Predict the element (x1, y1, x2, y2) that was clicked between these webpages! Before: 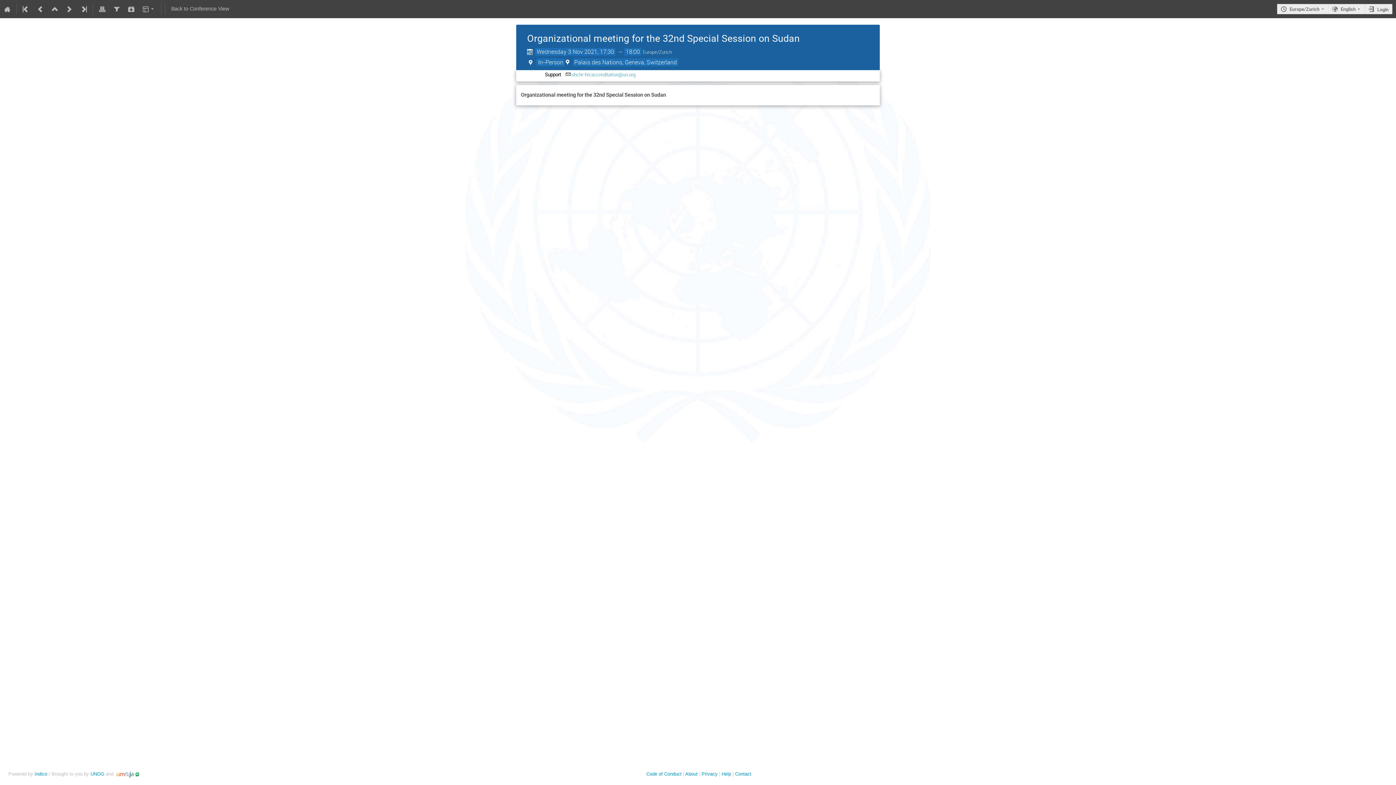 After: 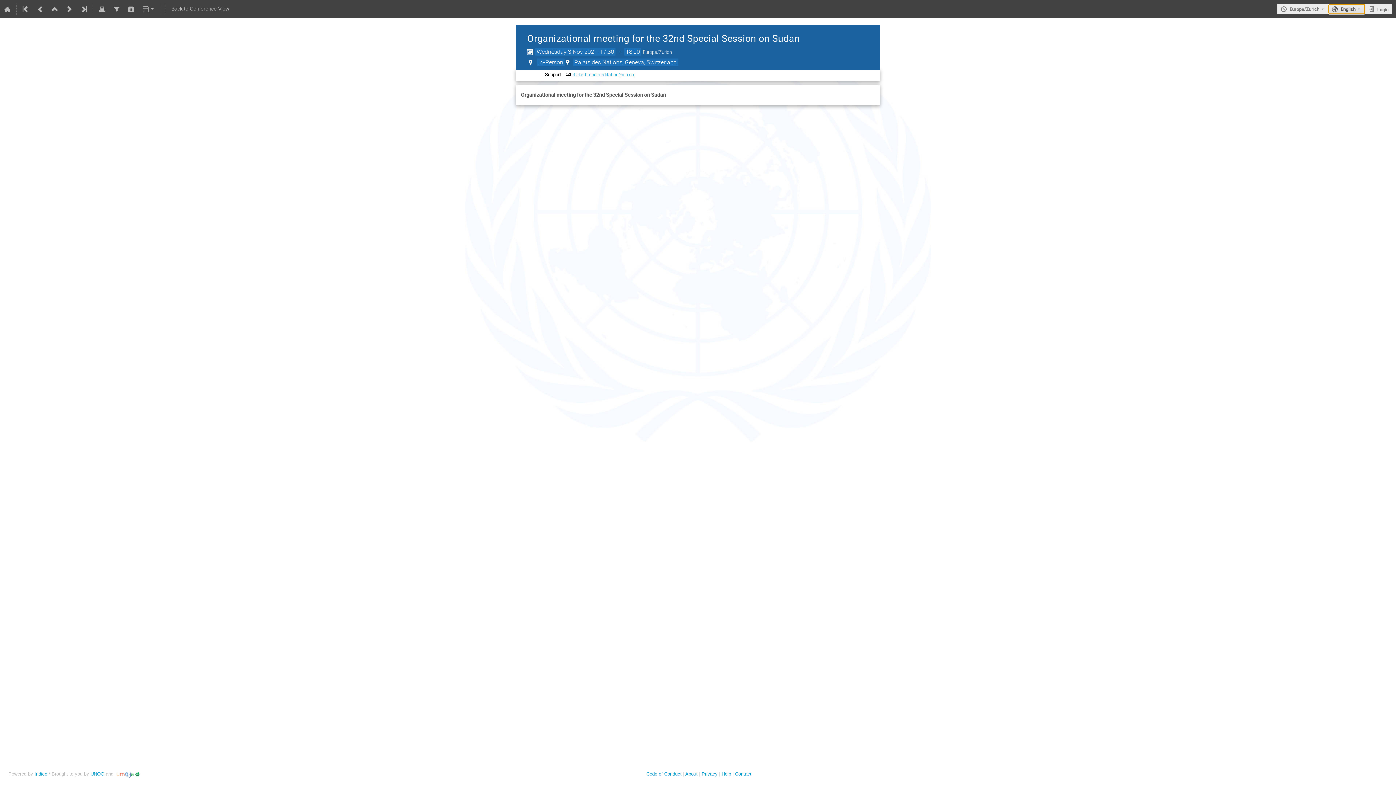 Action: label: The current language is English. Use a different language. bbox: (1328, 3, 1365, 14)